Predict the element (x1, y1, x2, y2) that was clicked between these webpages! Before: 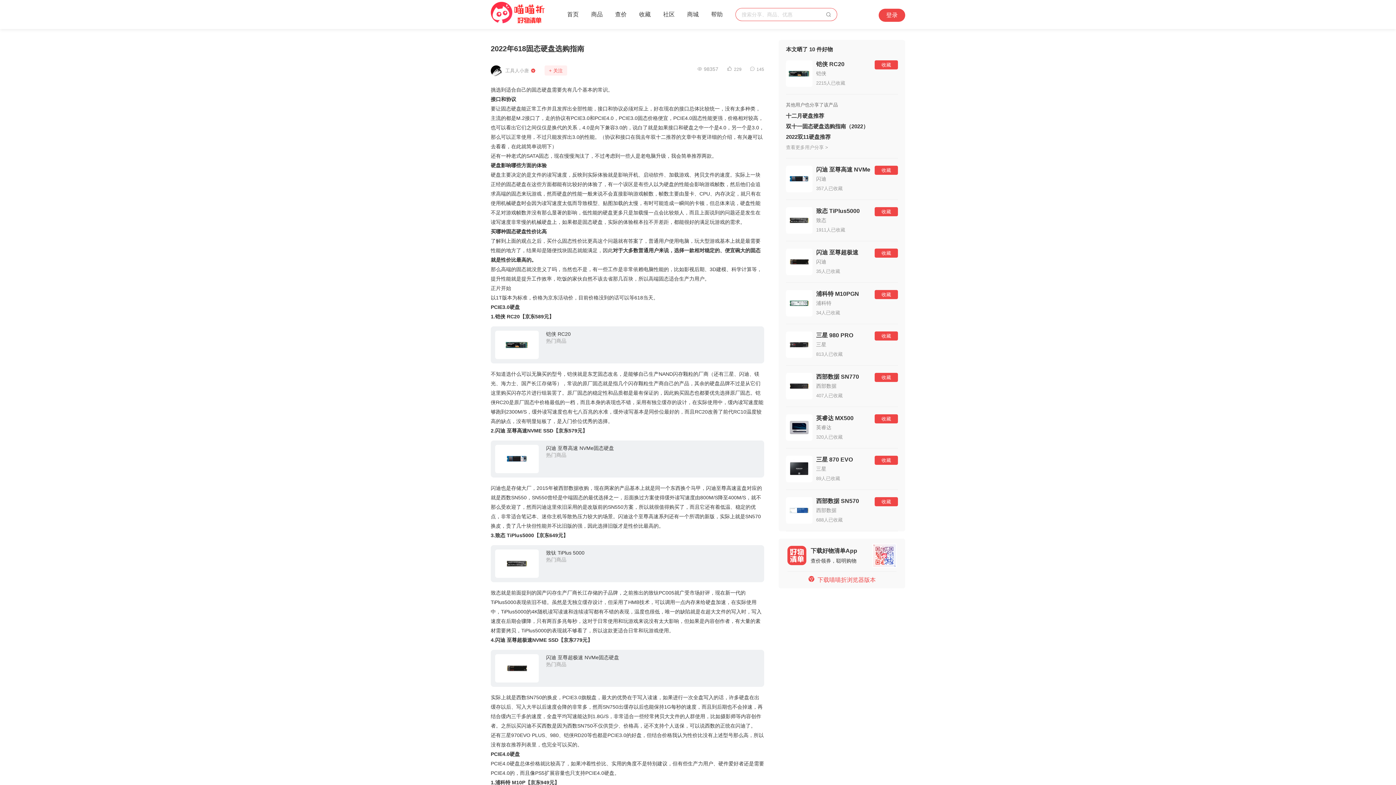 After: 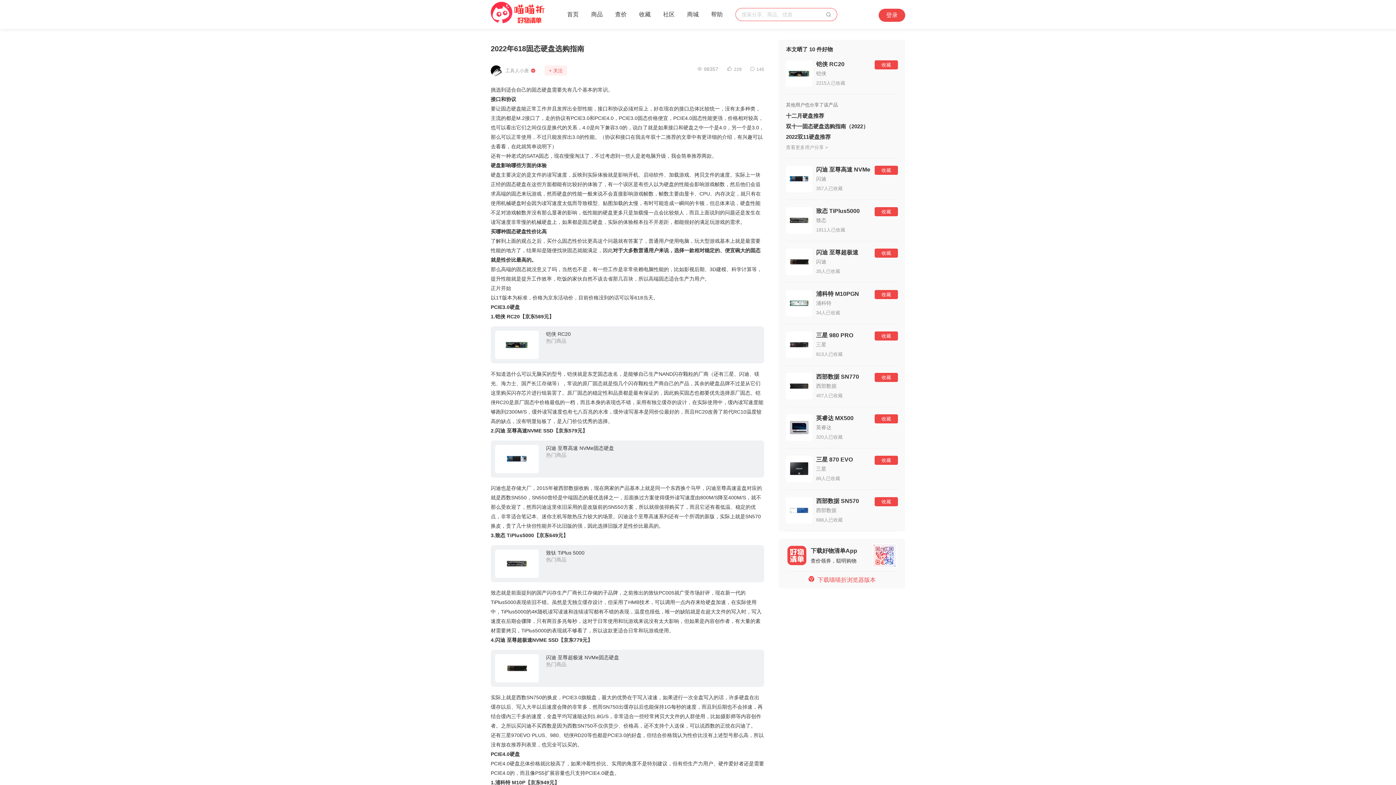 Action: label: 铠侠 RC20
热门商品 bbox: (490, 326, 764, 363)